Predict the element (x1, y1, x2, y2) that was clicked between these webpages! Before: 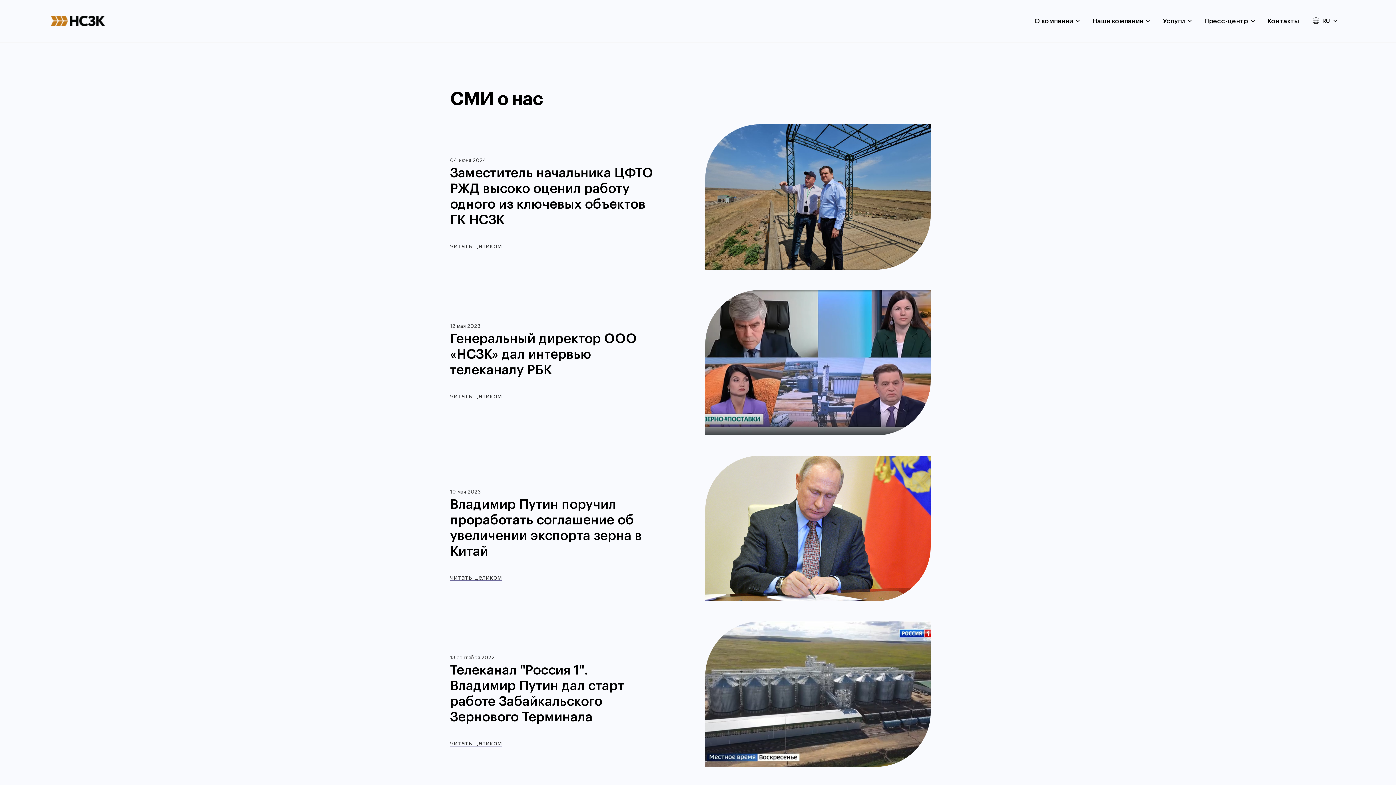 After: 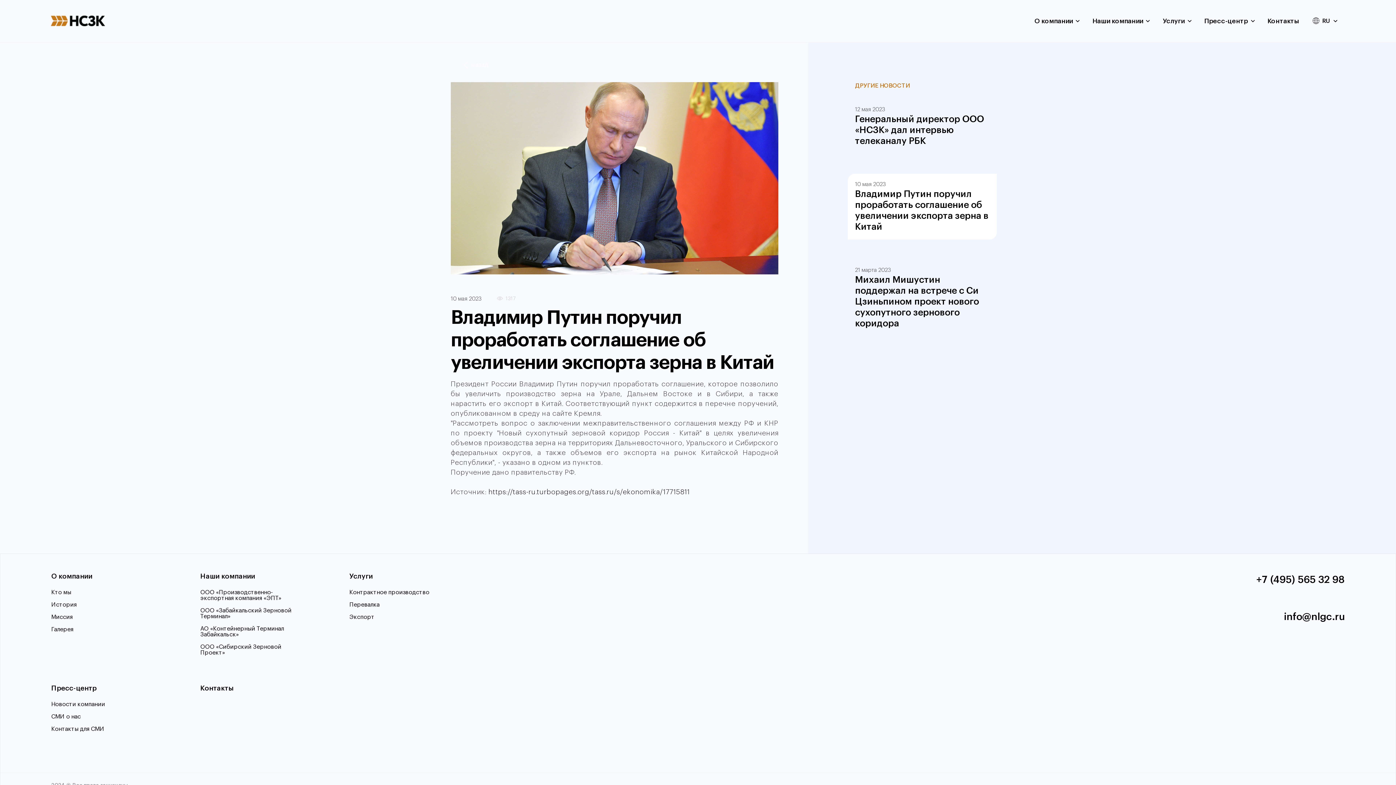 Action: label: читать целиком bbox: (450, 574, 502, 581)